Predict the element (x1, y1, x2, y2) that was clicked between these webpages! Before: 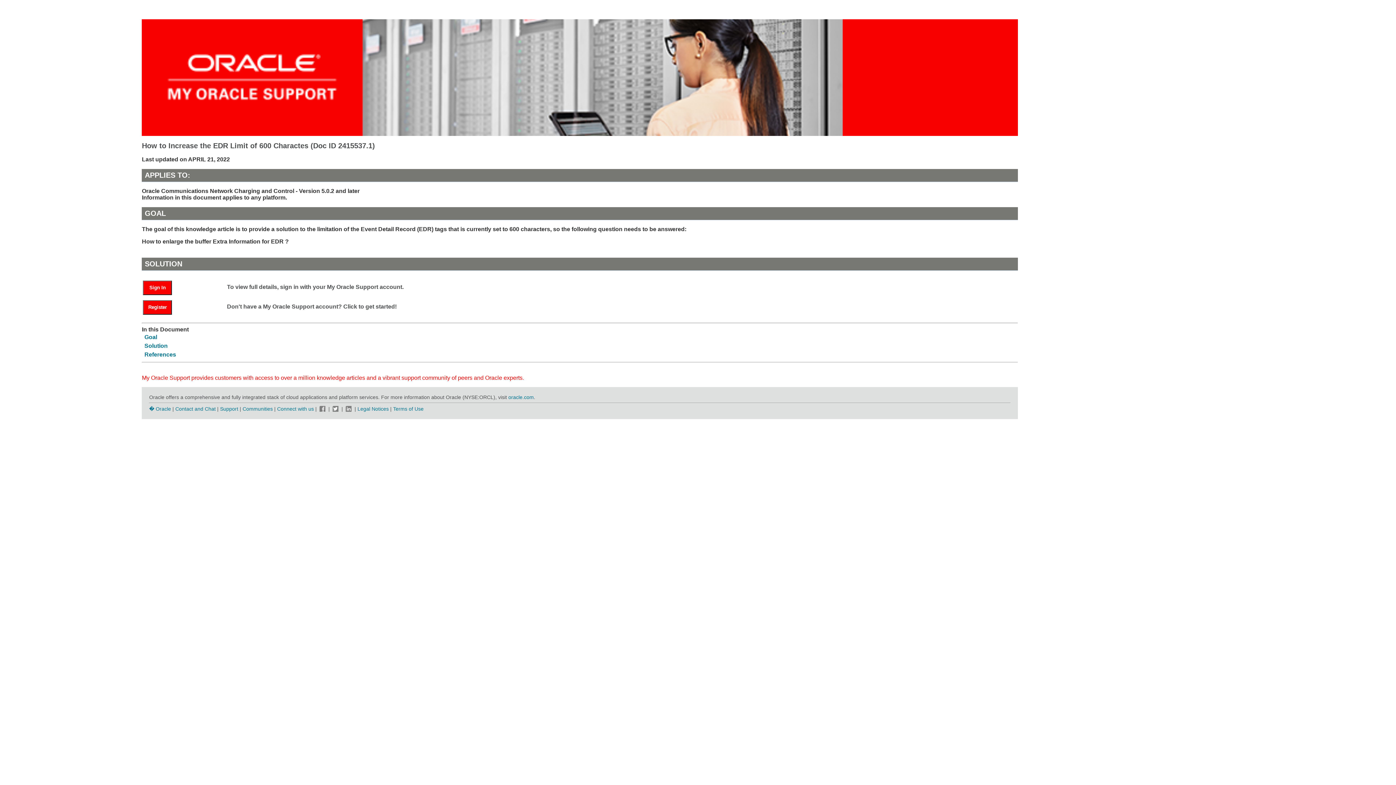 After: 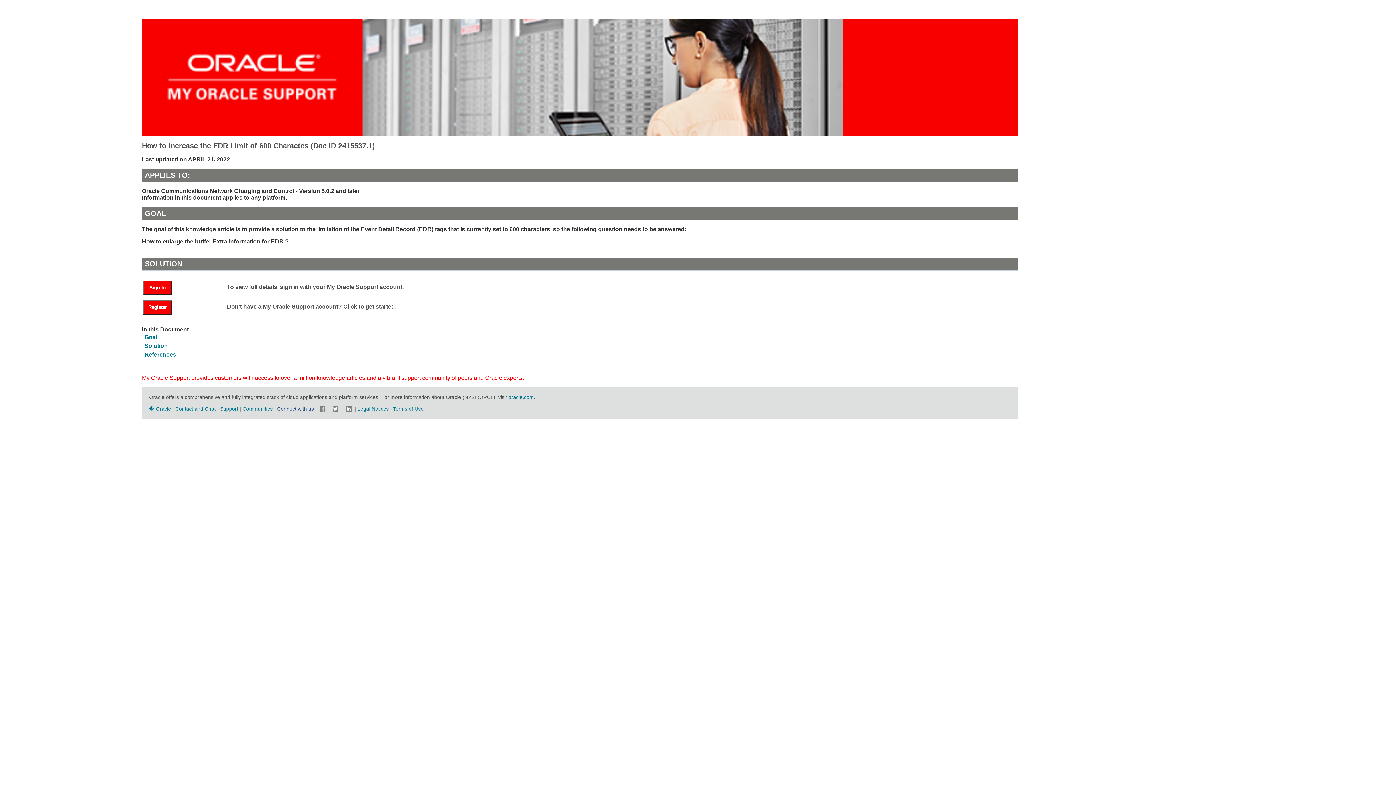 Action: label: Connect with us  bbox: (277, 406, 315, 411)